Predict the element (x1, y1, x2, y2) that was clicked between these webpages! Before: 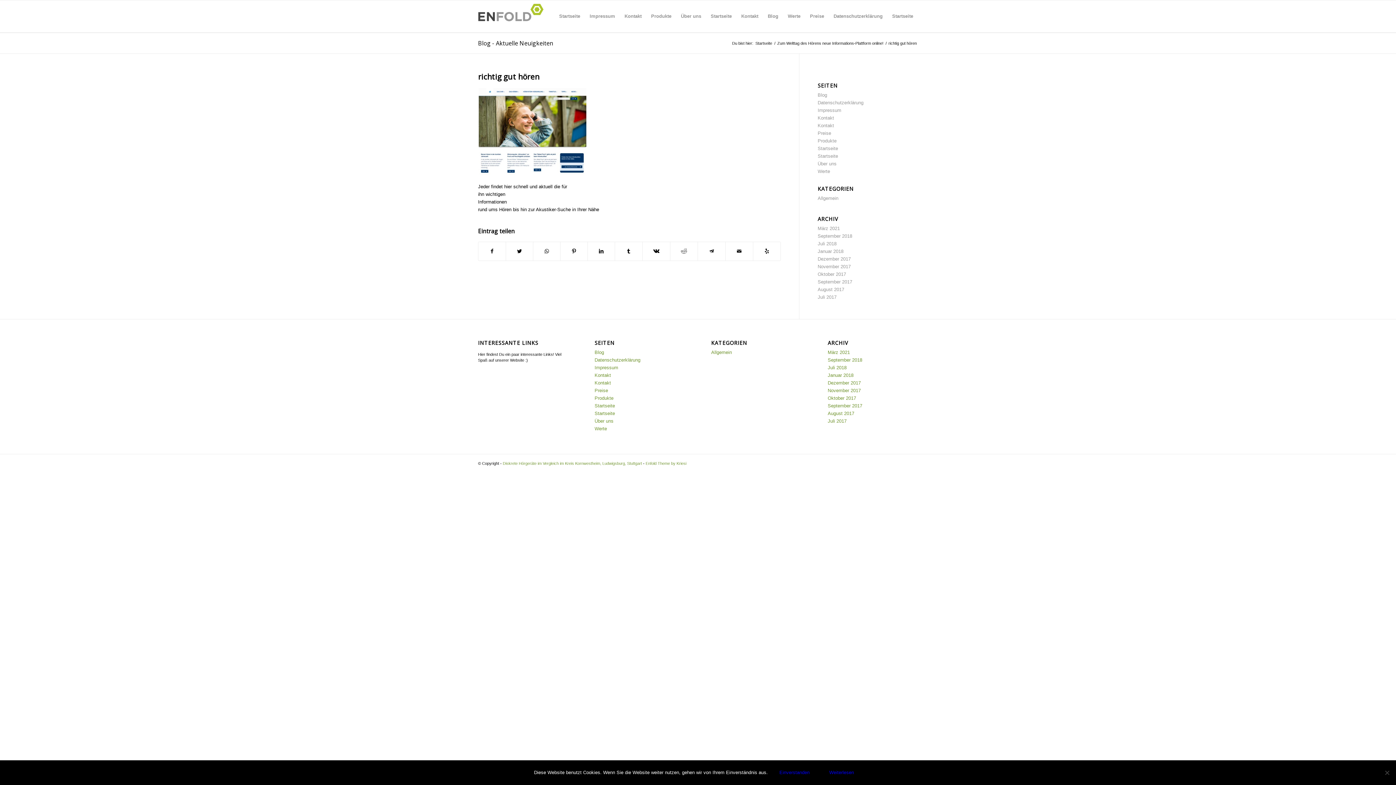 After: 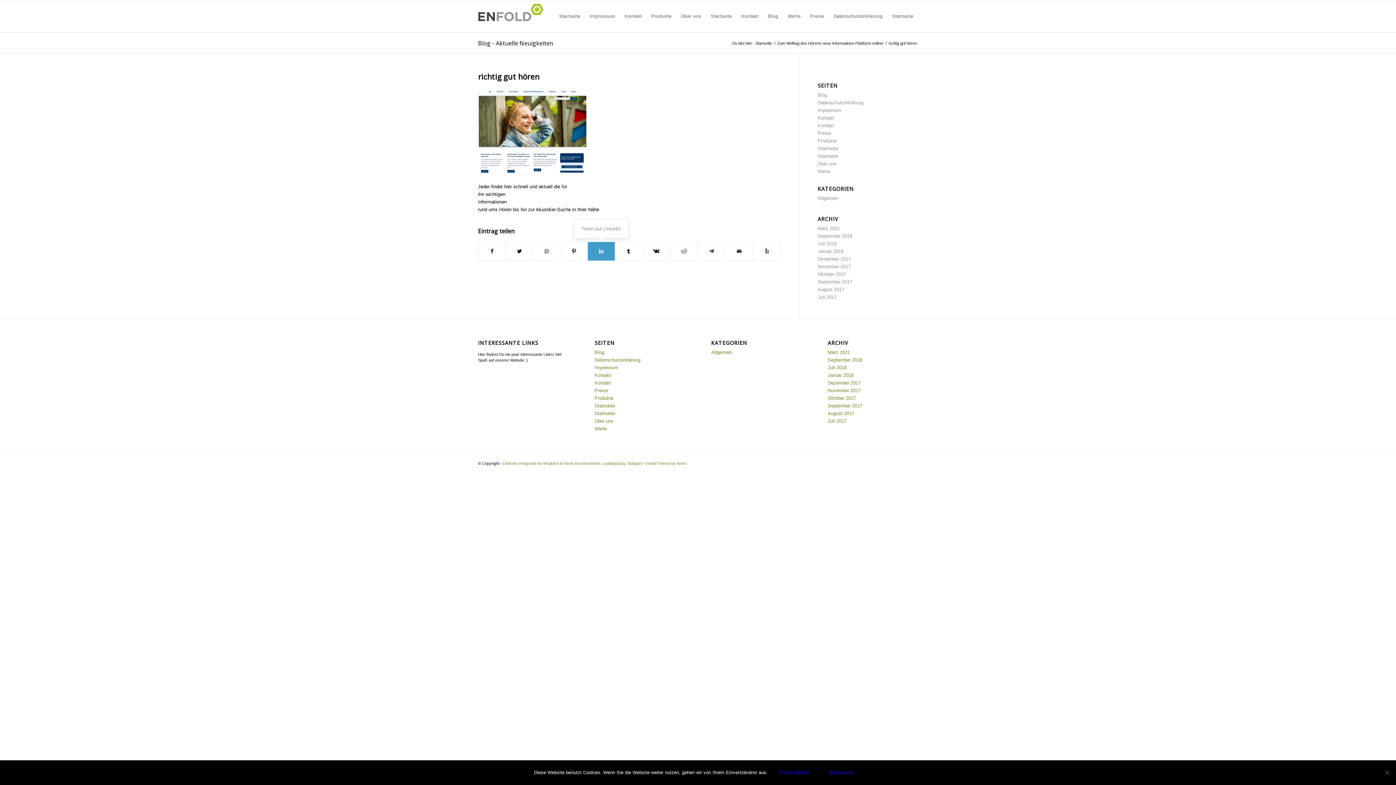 Action: label: Teilen auf LinkedIn bbox: (588, 242, 614, 260)